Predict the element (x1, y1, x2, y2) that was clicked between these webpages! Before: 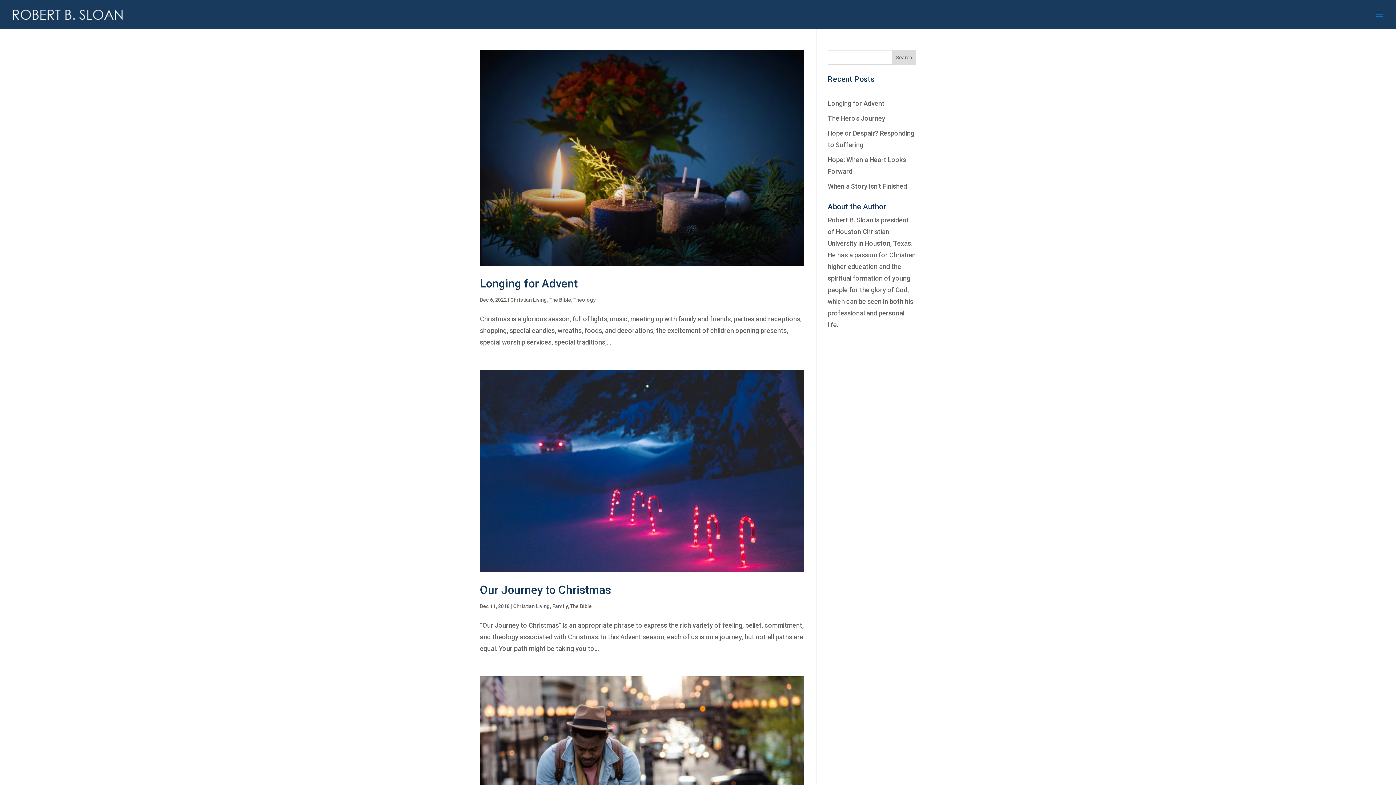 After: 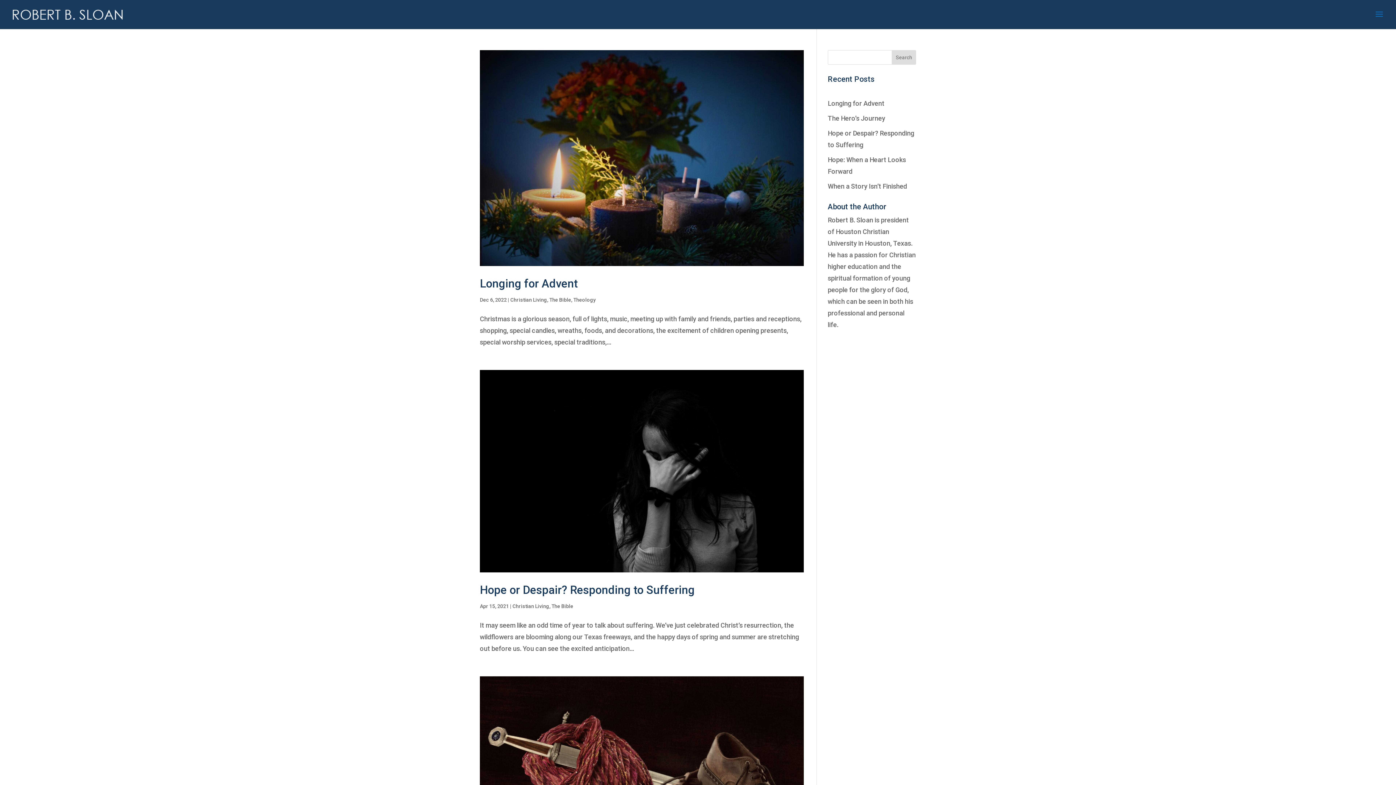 Action: bbox: (549, 296, 571, 302) label: The Bible